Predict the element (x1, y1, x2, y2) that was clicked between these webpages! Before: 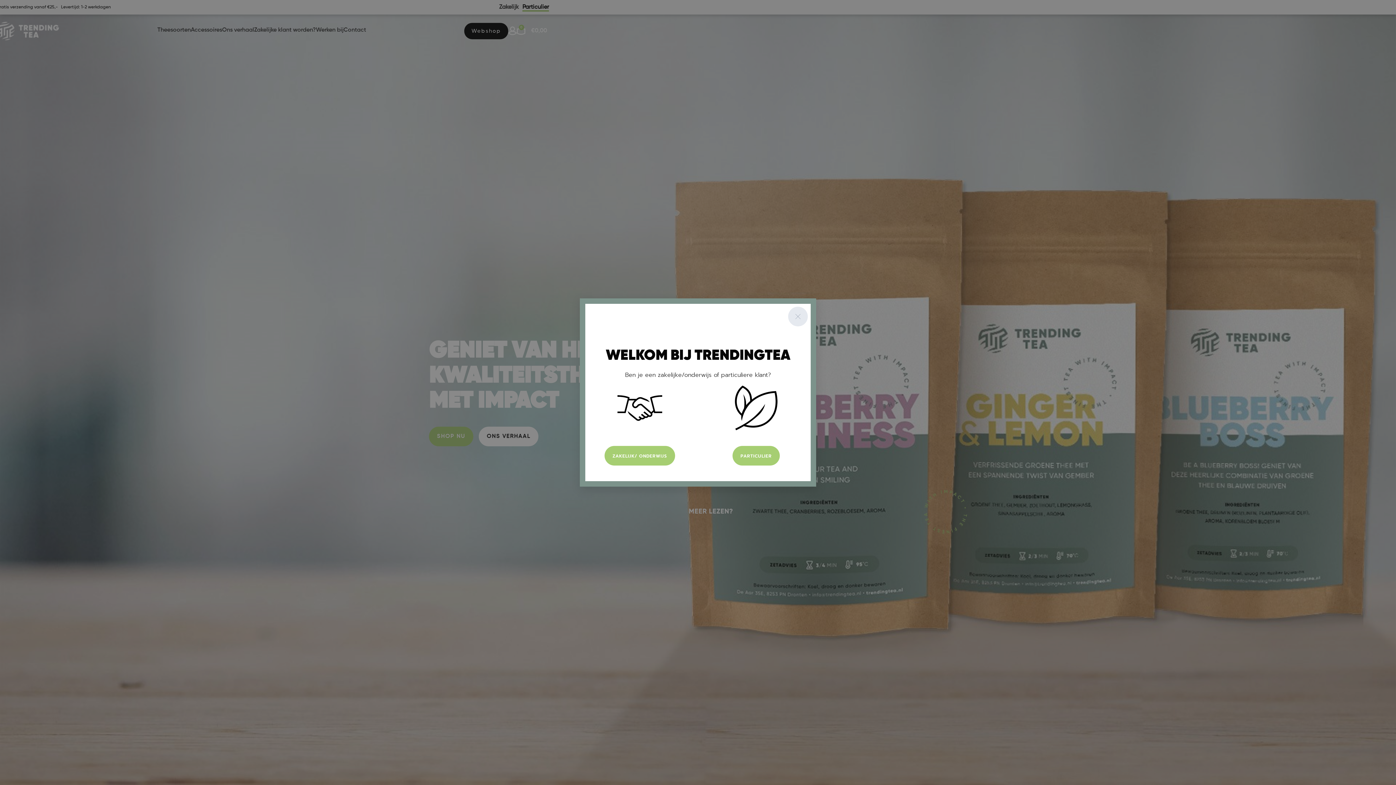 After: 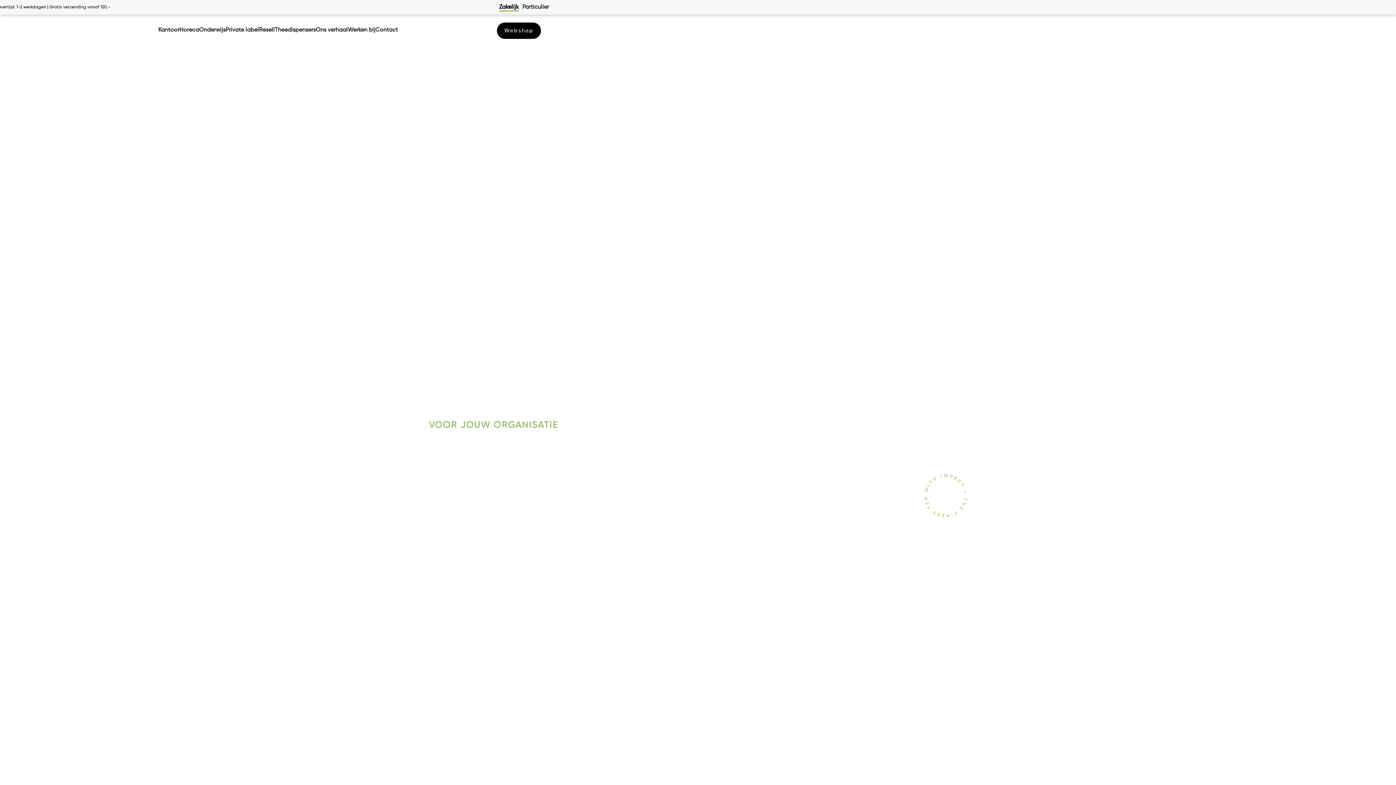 Action: bbox: (733, 404, 779, 411) label: Image link